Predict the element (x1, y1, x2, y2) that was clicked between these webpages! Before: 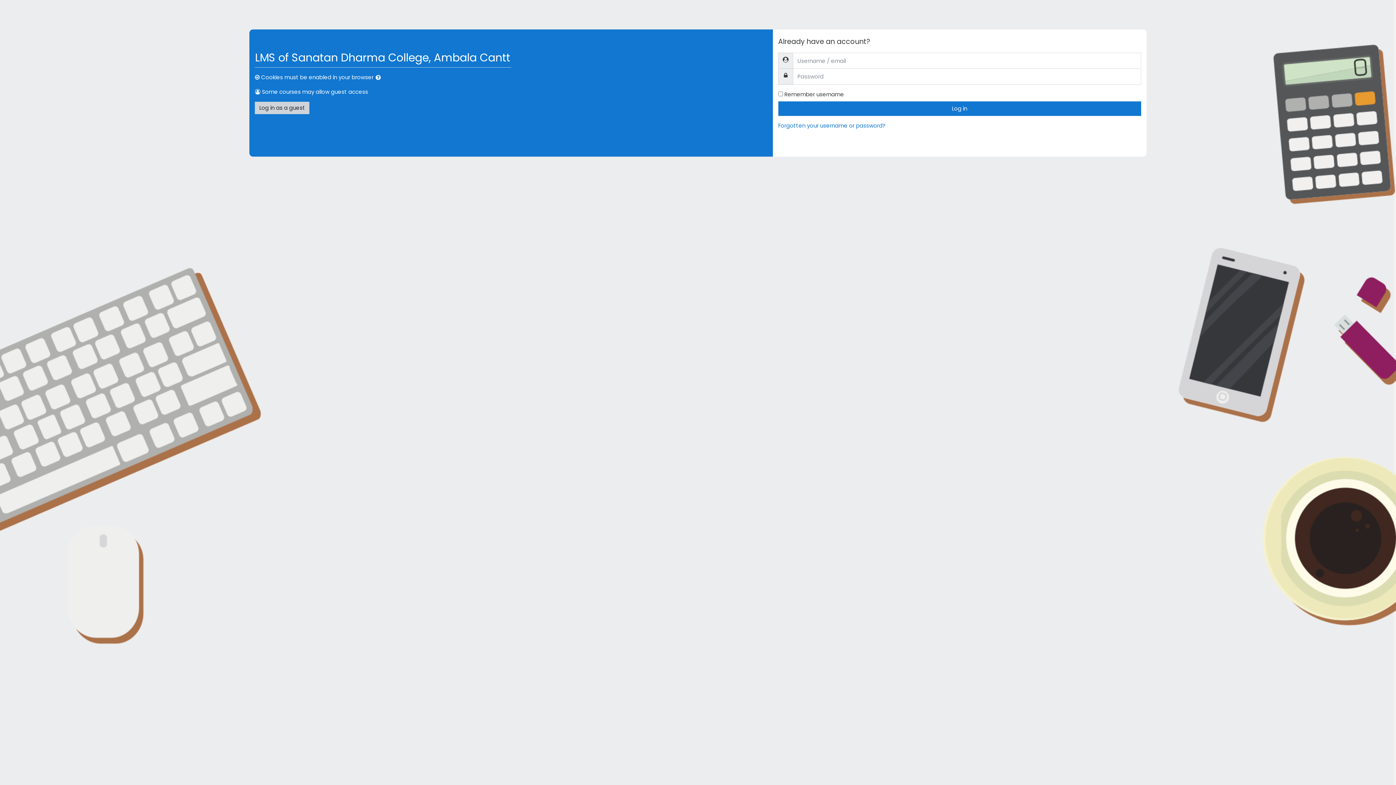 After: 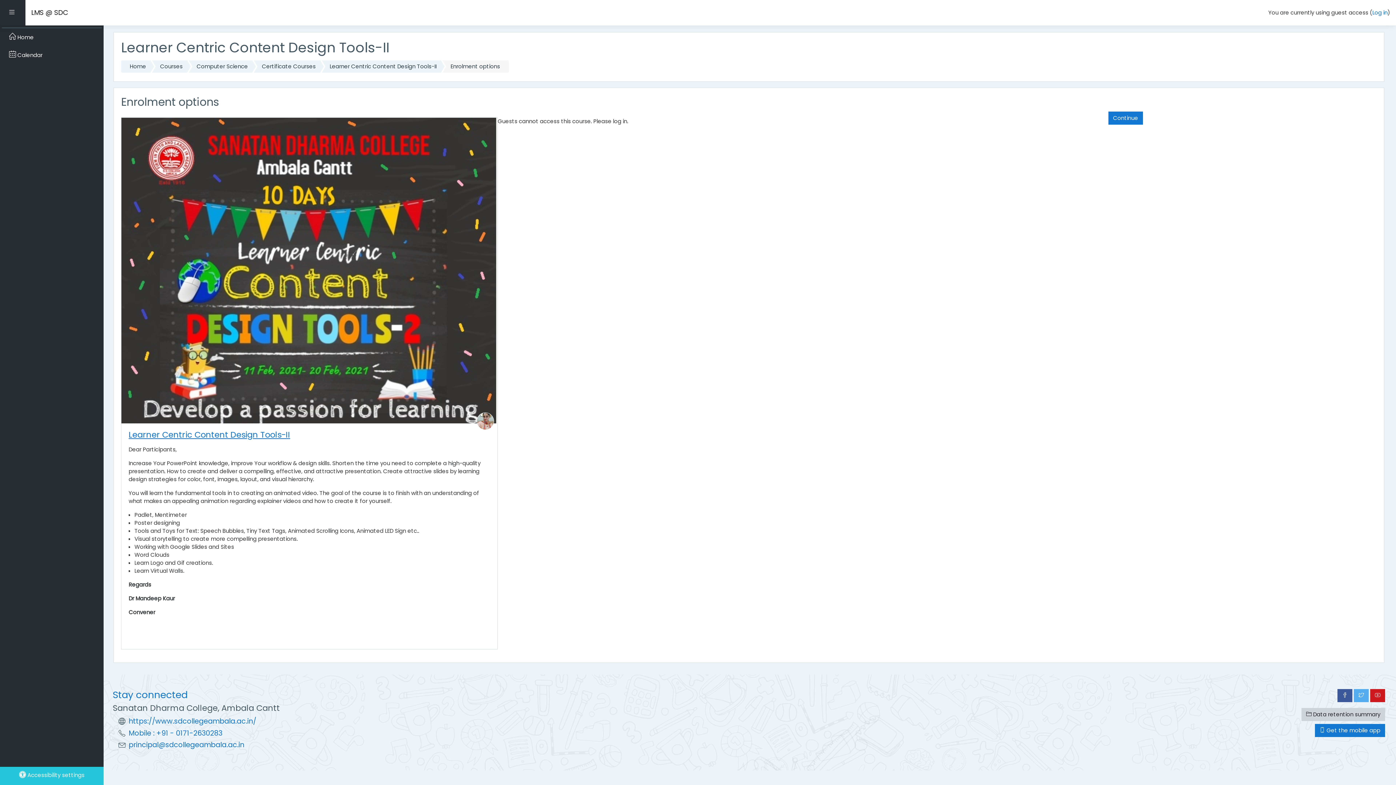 Action: bbox: (255, 101, 309, 114) label: Log in as a guest